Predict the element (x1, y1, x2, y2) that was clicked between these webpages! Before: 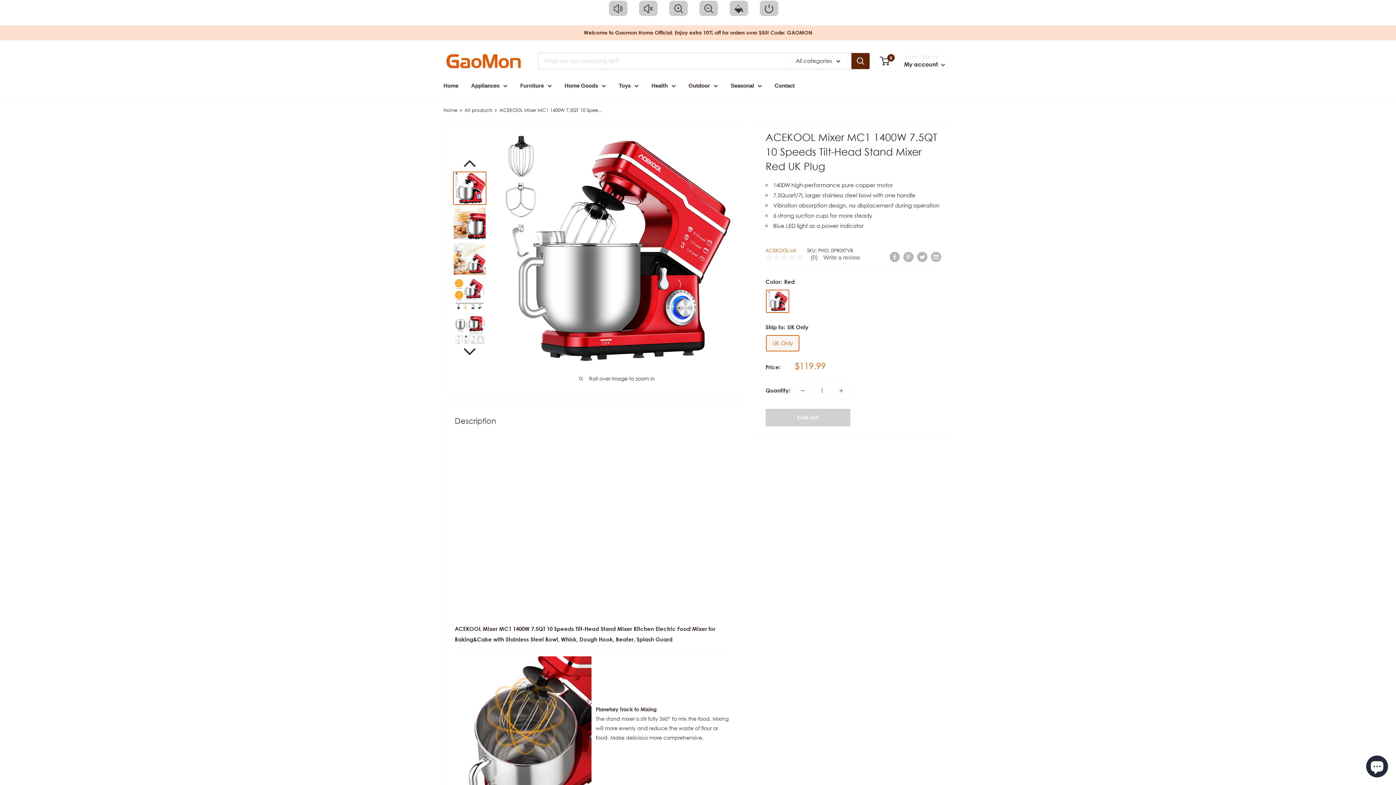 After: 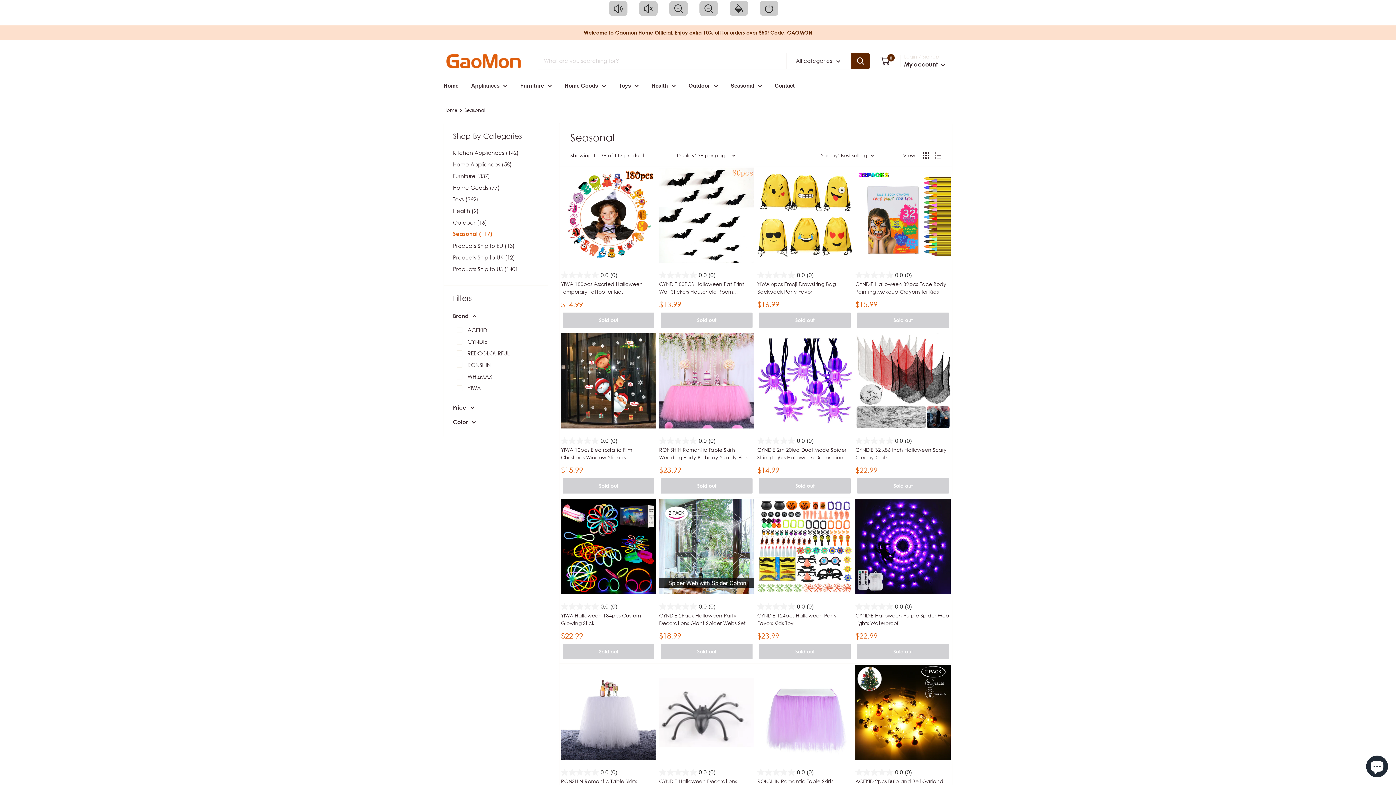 Action: label: Seasonal bbox: (730, 80, 762, 90)